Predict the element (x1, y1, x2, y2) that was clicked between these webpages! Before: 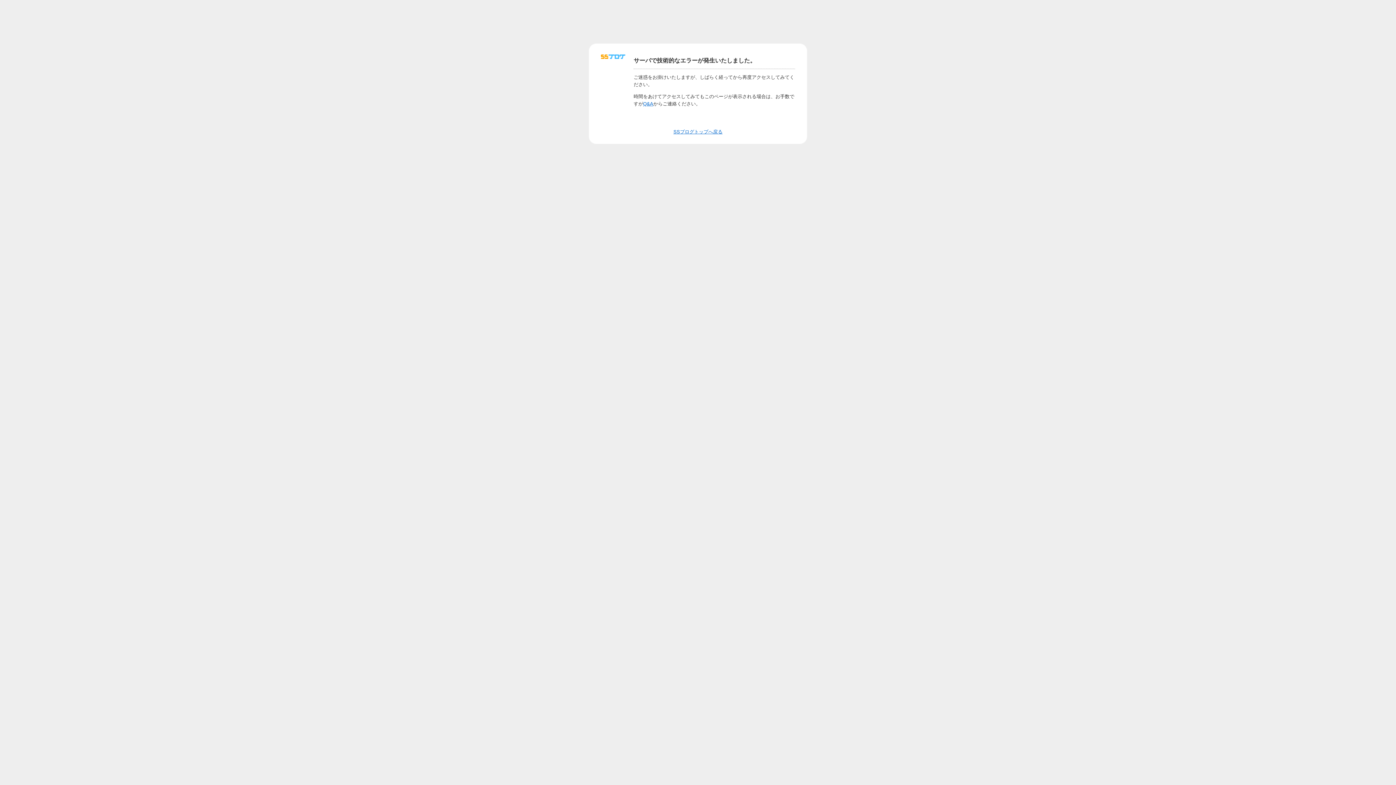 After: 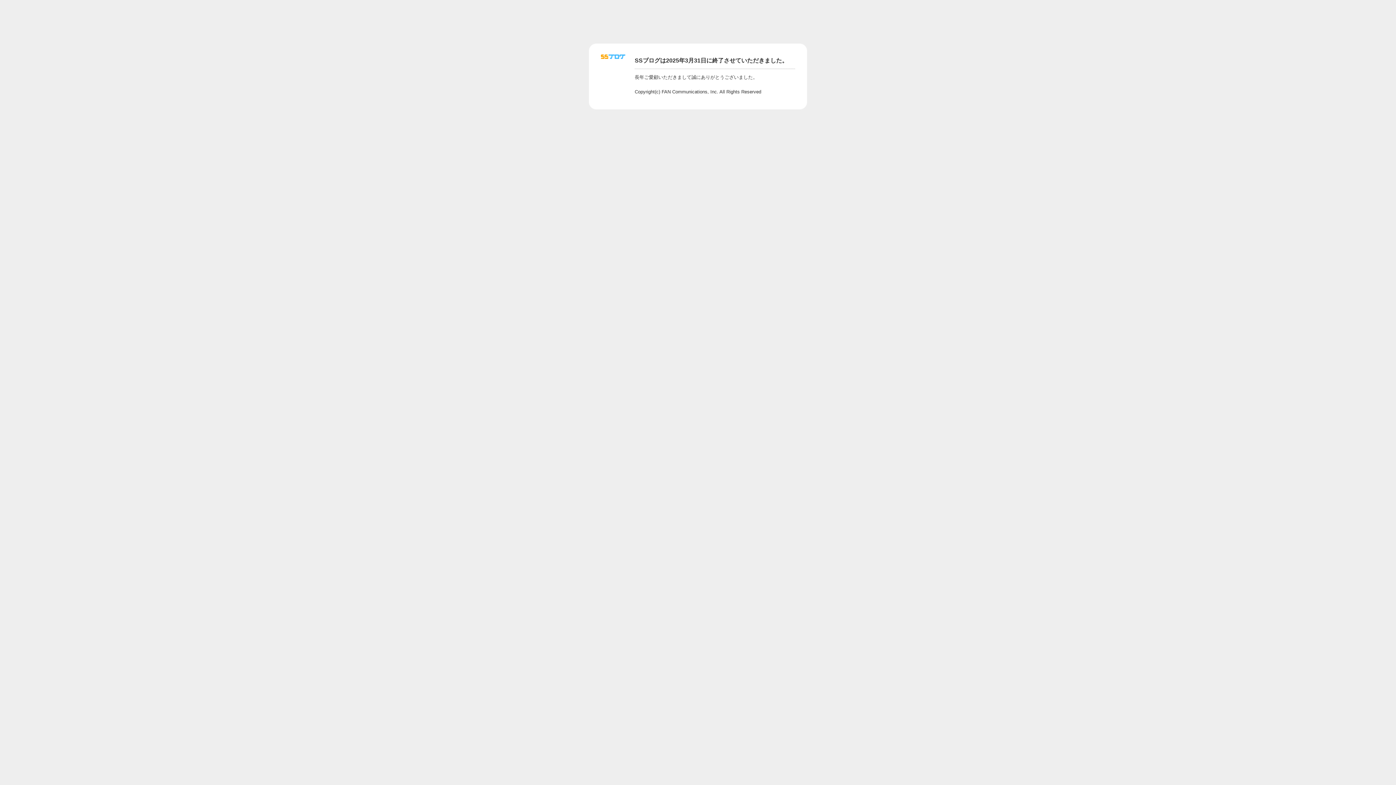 Action: bbox: (643, 100, 653, 106) label: Q&A